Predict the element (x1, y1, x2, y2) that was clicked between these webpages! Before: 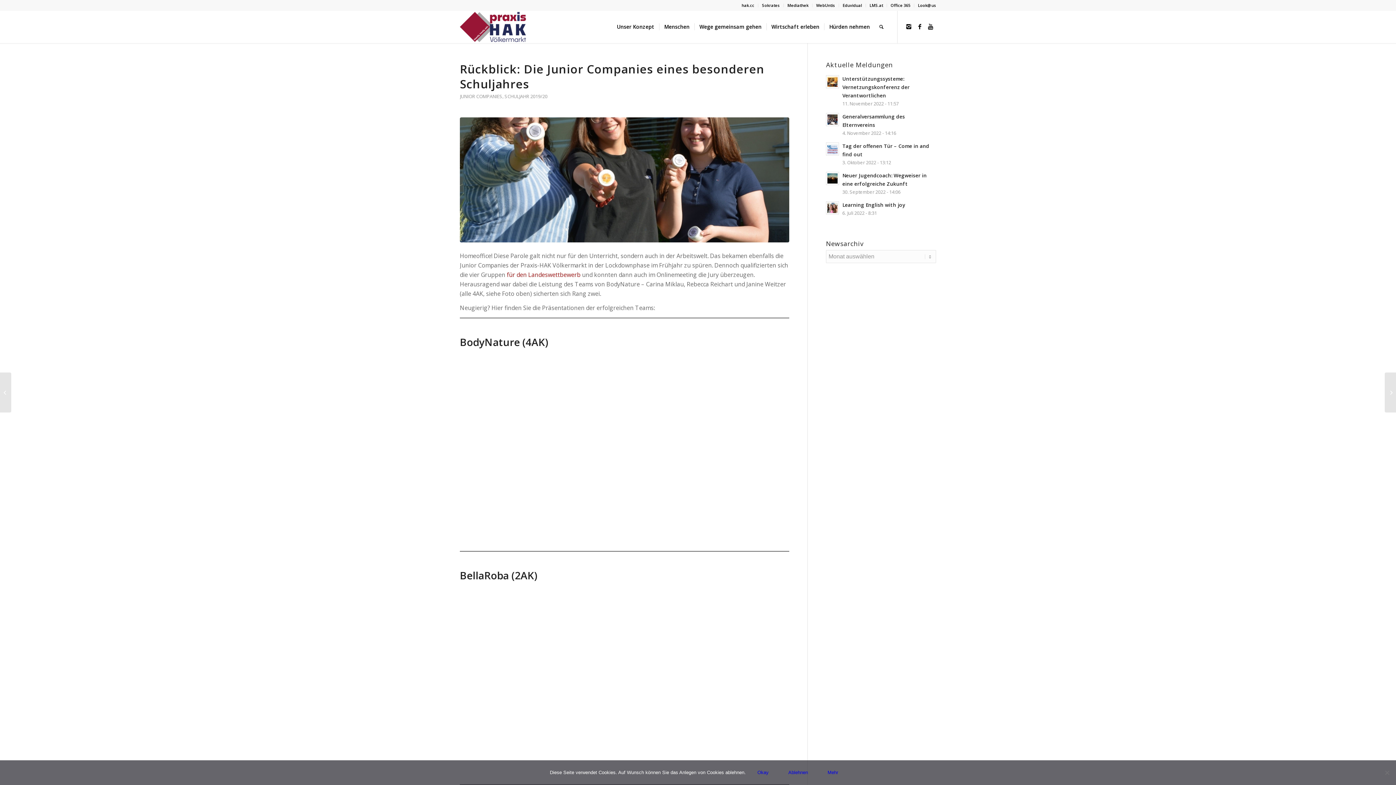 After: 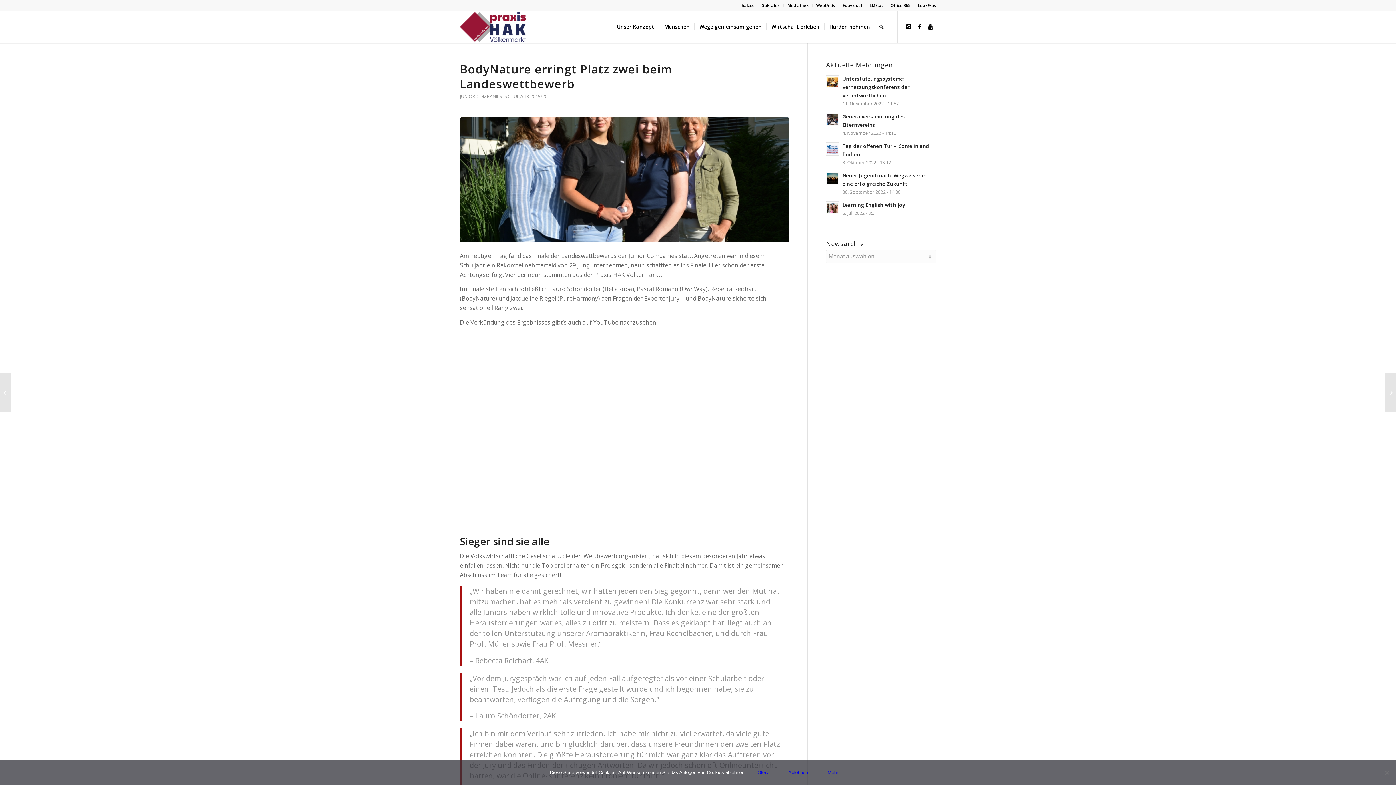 Action: label: für den Landeswettbewerb bbox: (506, 270, 580, 278)